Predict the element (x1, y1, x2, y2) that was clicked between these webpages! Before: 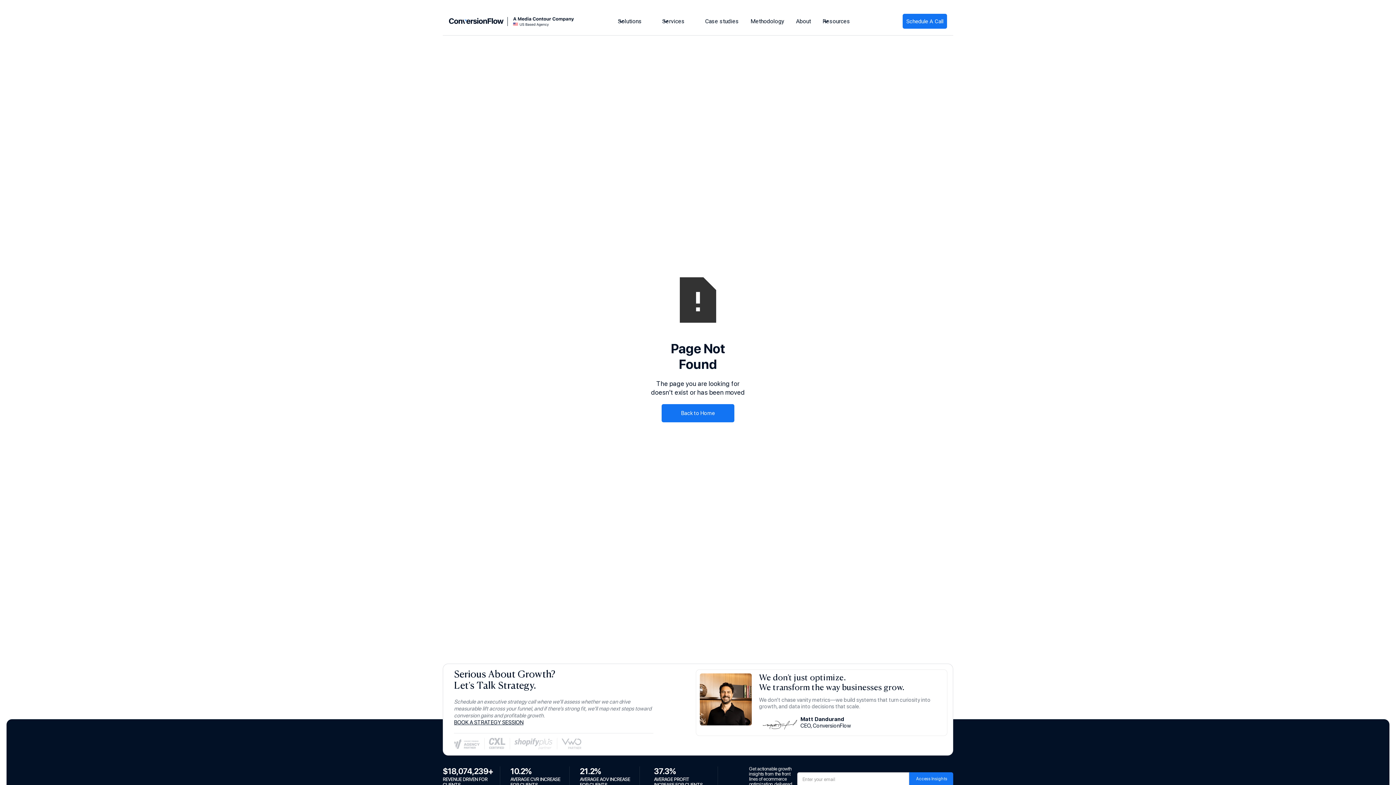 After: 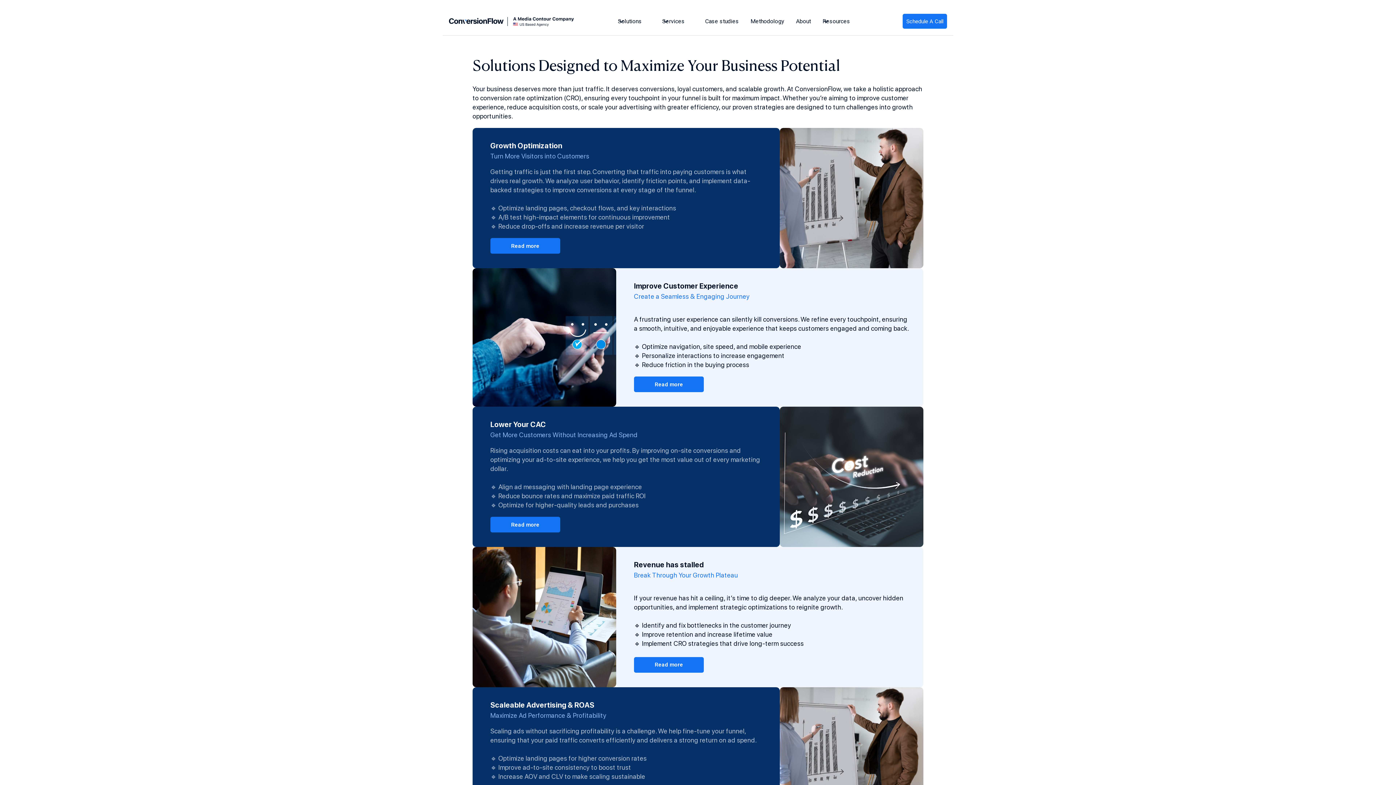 Action: bbox: (618, 17, 642, 25) label: Solutions